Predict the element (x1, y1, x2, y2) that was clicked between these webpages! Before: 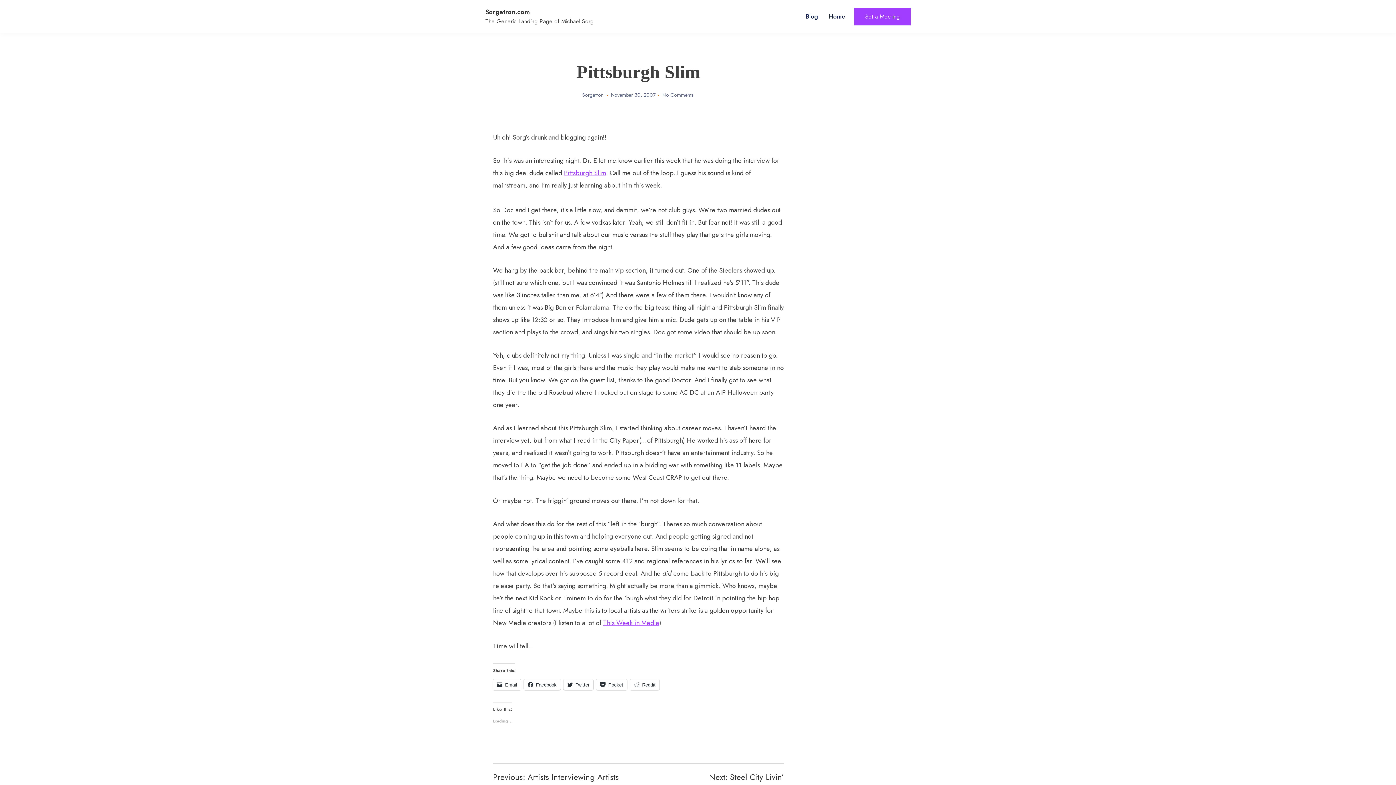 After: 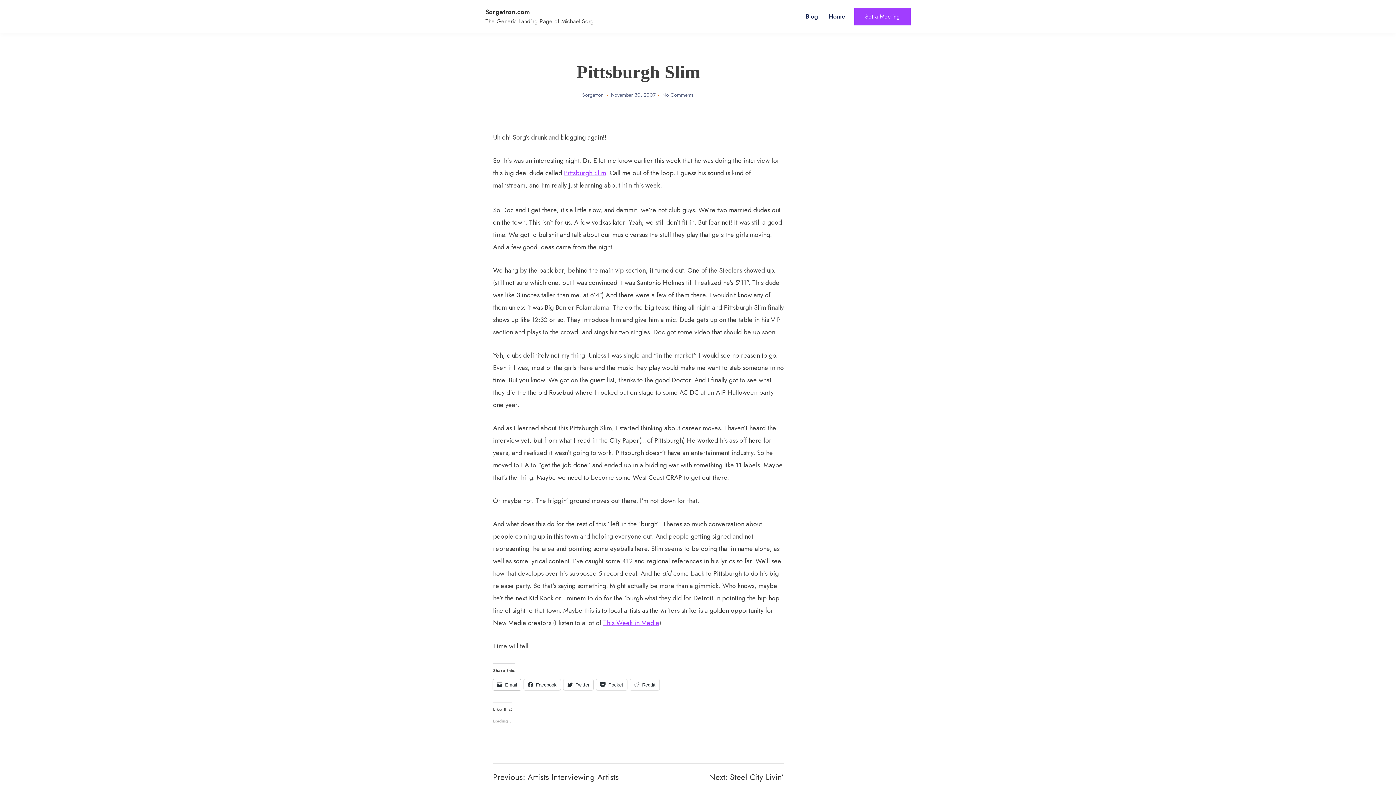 Action: bbox: (493, 679, 521, 690) label: Email